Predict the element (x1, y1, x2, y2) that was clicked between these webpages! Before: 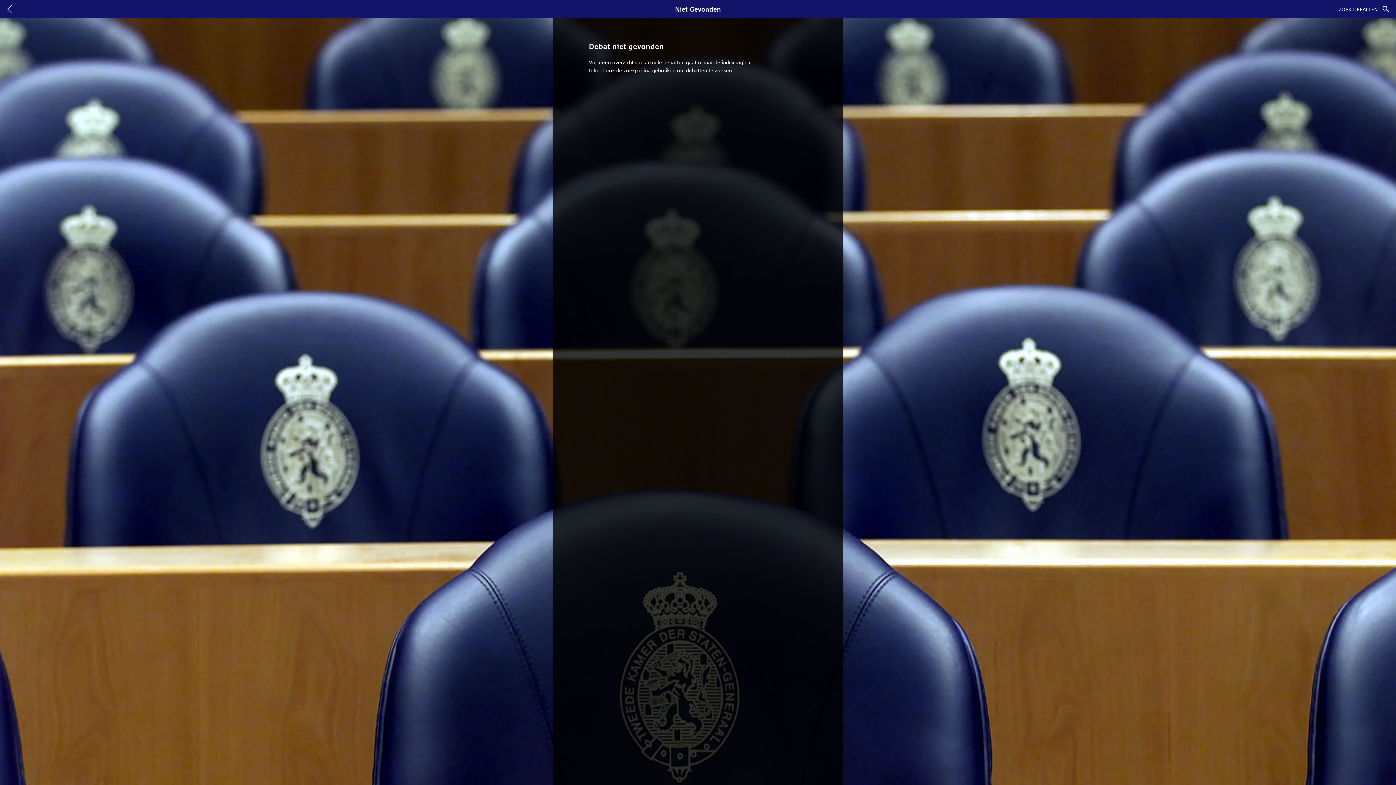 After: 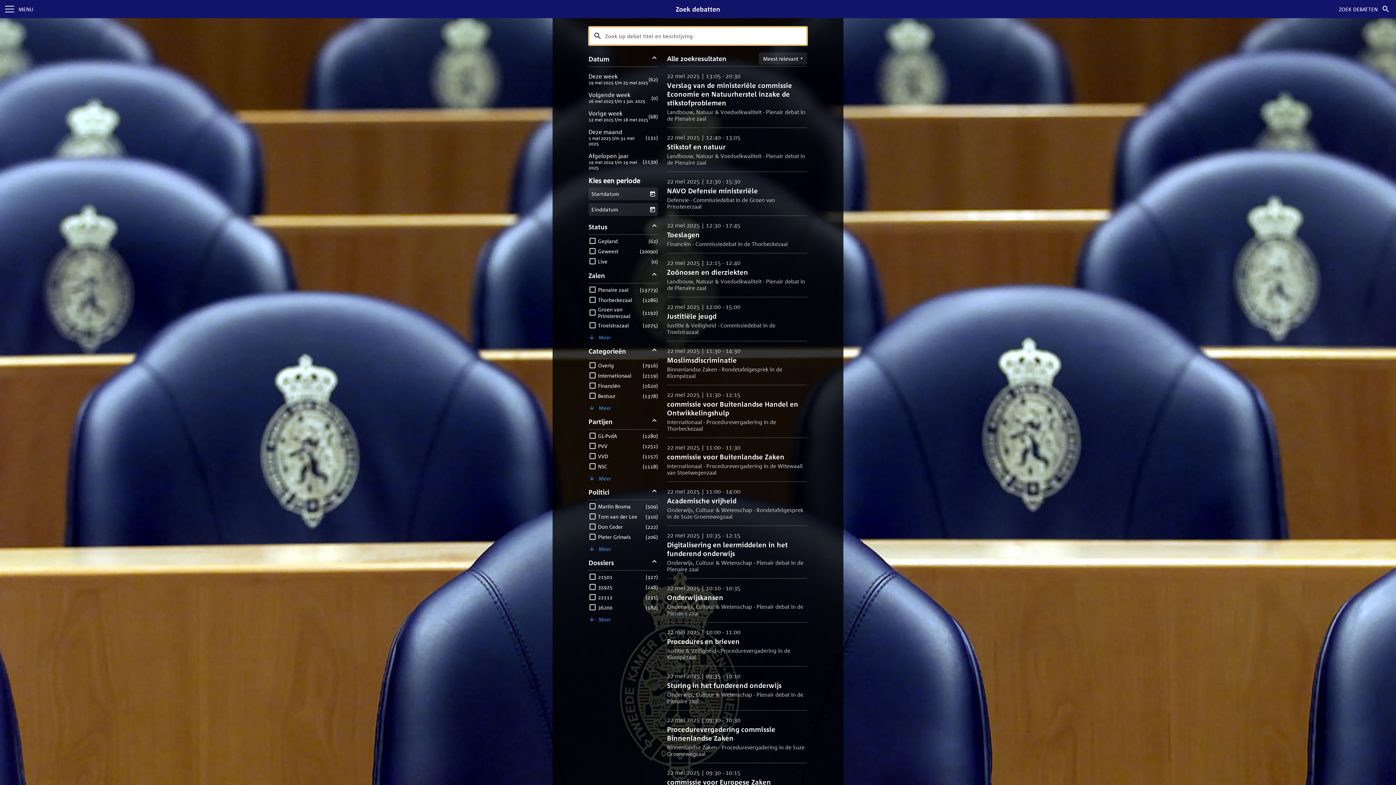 Action: label: zoekpagina bbox: (623, 66, 650, 73)